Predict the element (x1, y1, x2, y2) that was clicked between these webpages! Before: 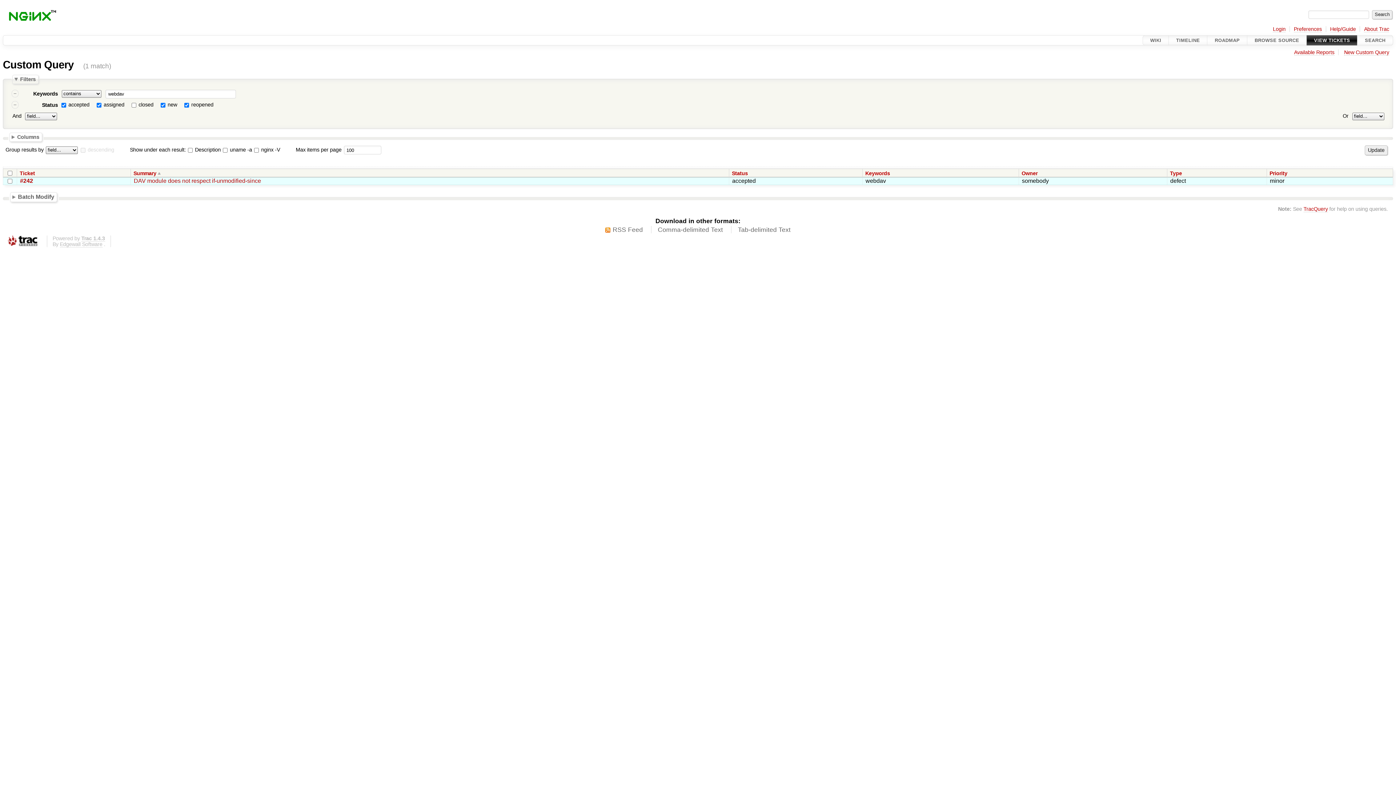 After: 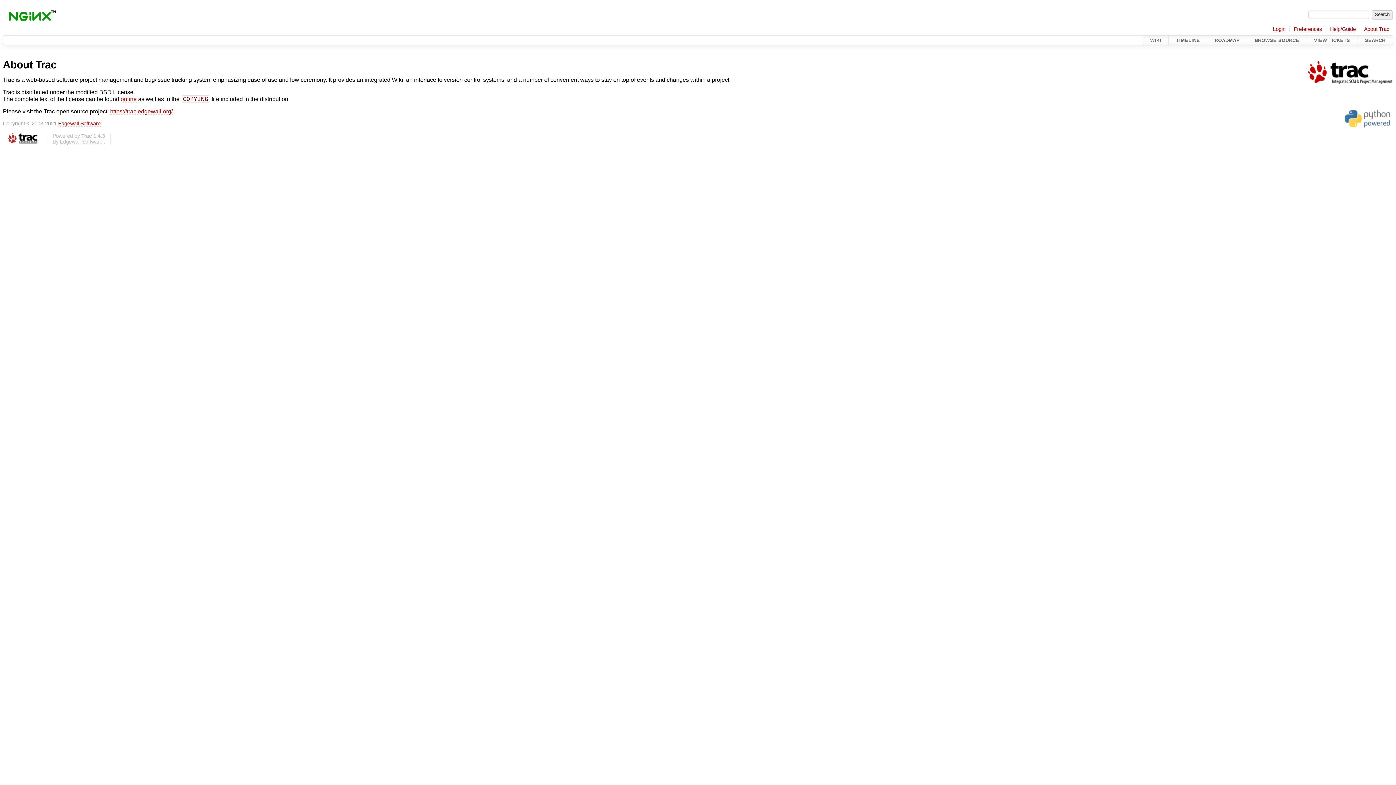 Action: label: Trac 1.4.3 bbox: (81, 235, 105, 241)